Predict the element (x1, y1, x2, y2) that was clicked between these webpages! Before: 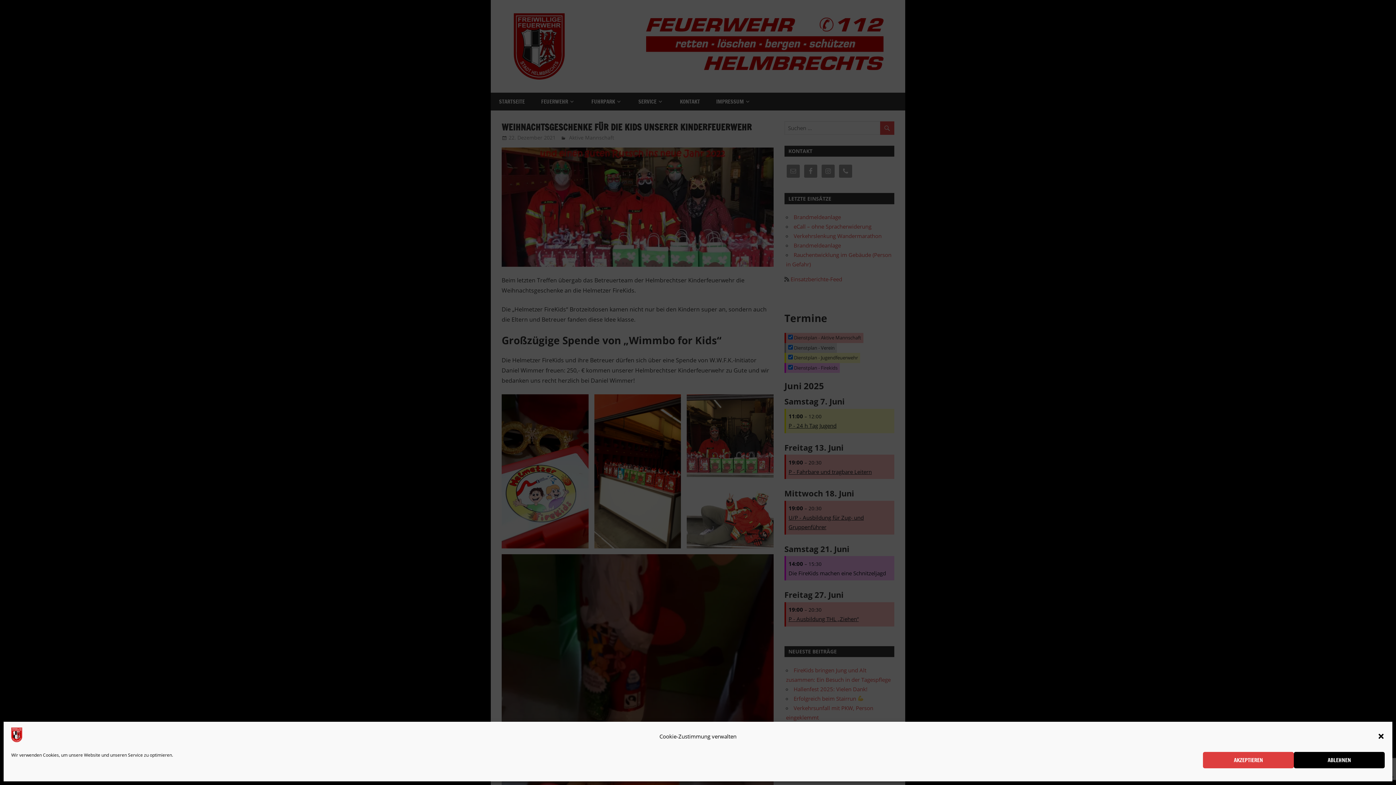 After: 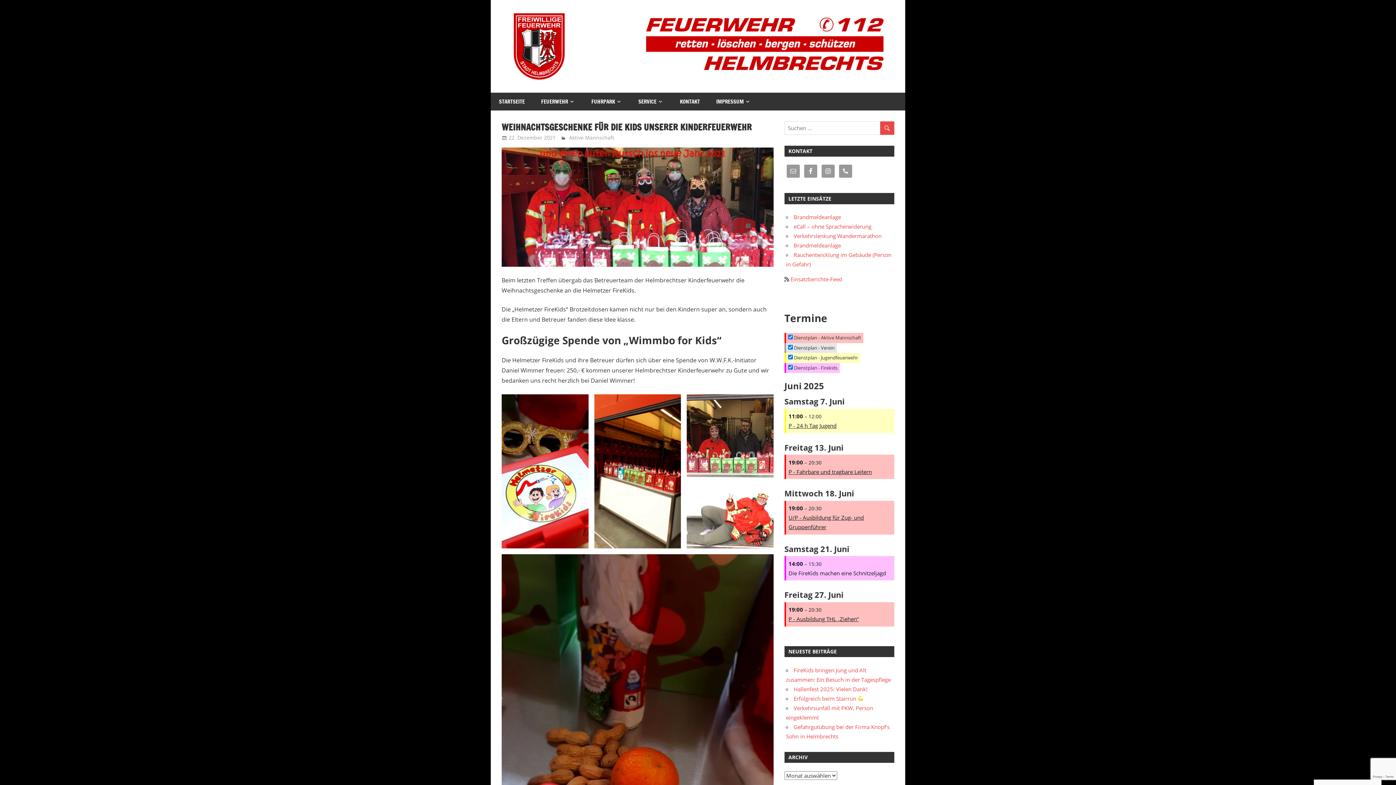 Action: label: ABLEHNEN bbox: (1294, 752, 1385, 768)